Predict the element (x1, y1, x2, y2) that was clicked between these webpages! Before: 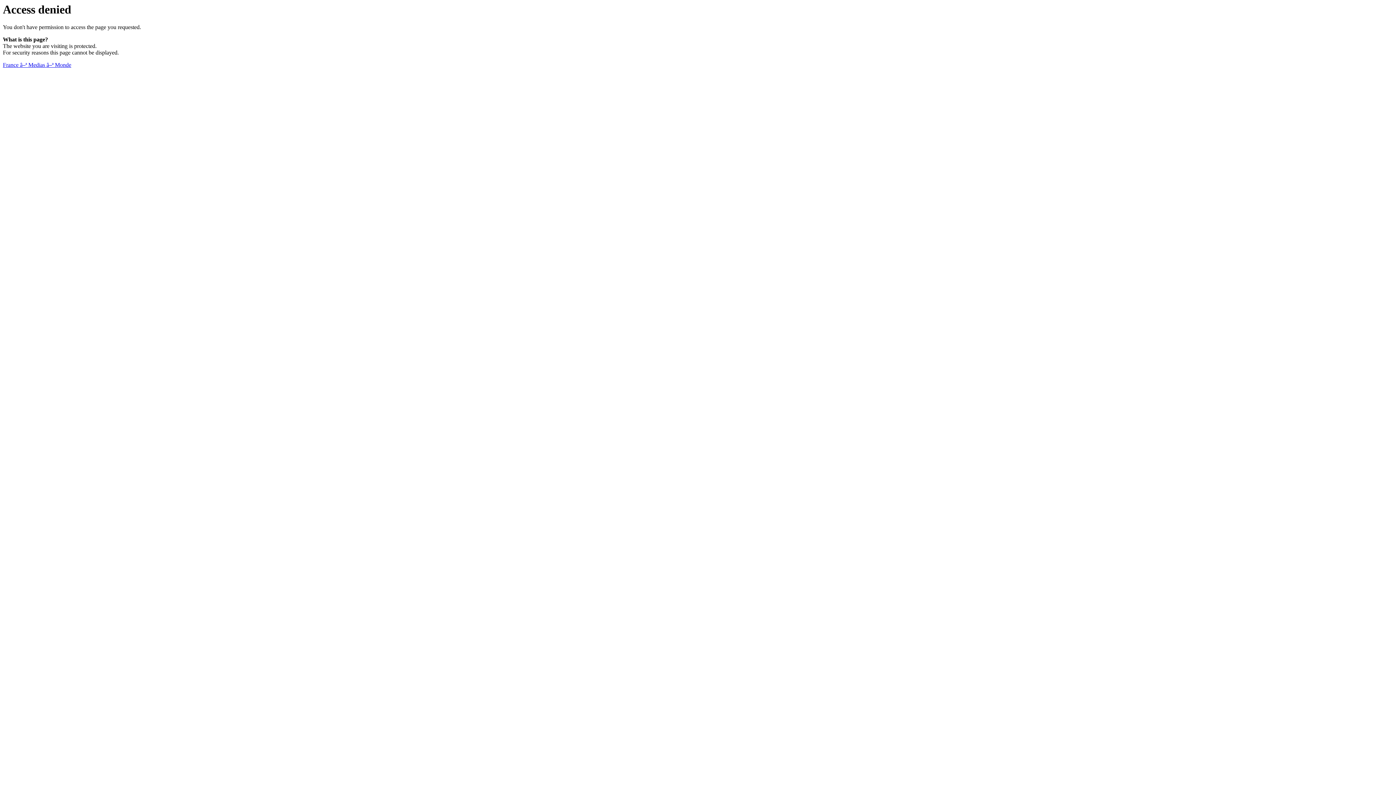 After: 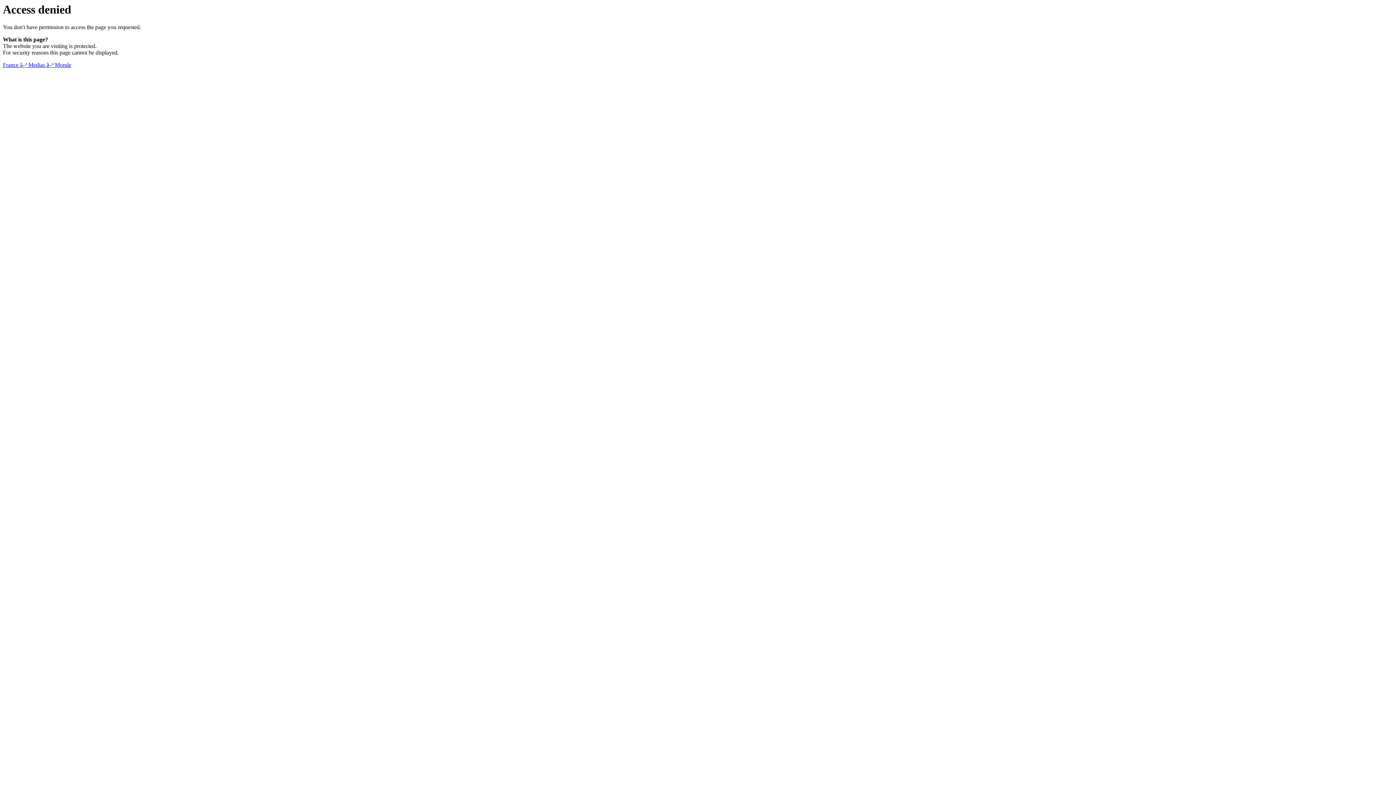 Action: bbox: (2, 61, 71, 68) label: France â–ª Medias â–ª Monde